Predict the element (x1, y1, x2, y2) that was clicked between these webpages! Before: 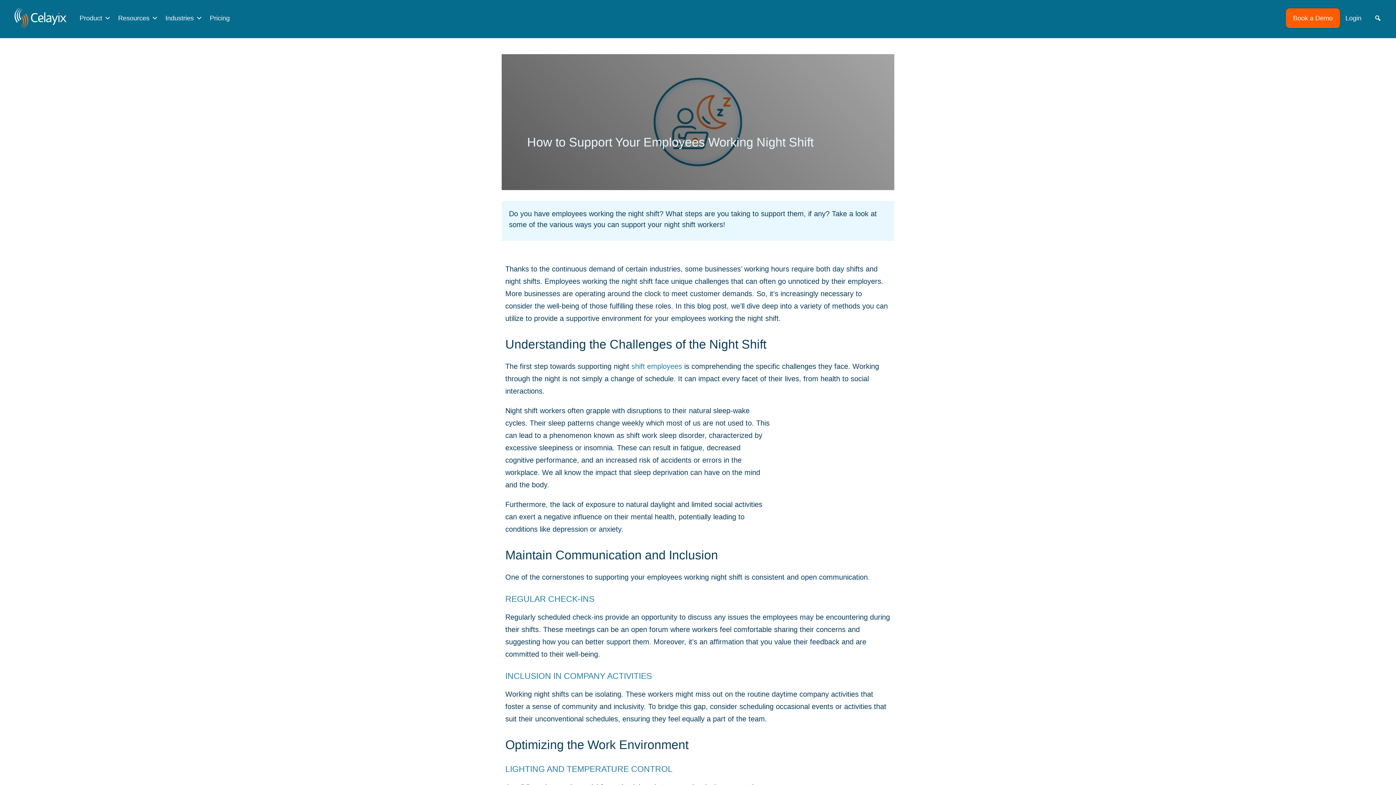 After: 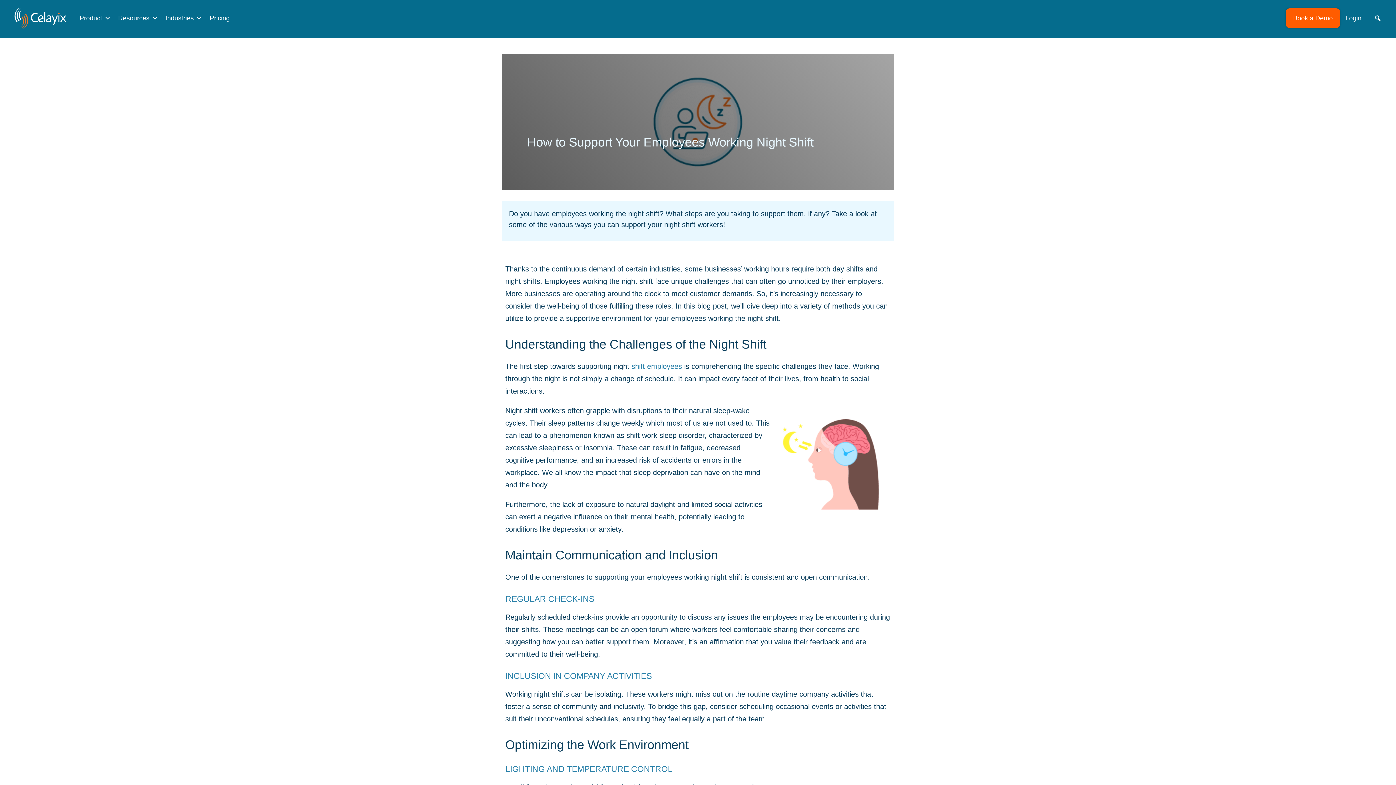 Action: bbox: (1344, 1, 1363, 34) label: Login